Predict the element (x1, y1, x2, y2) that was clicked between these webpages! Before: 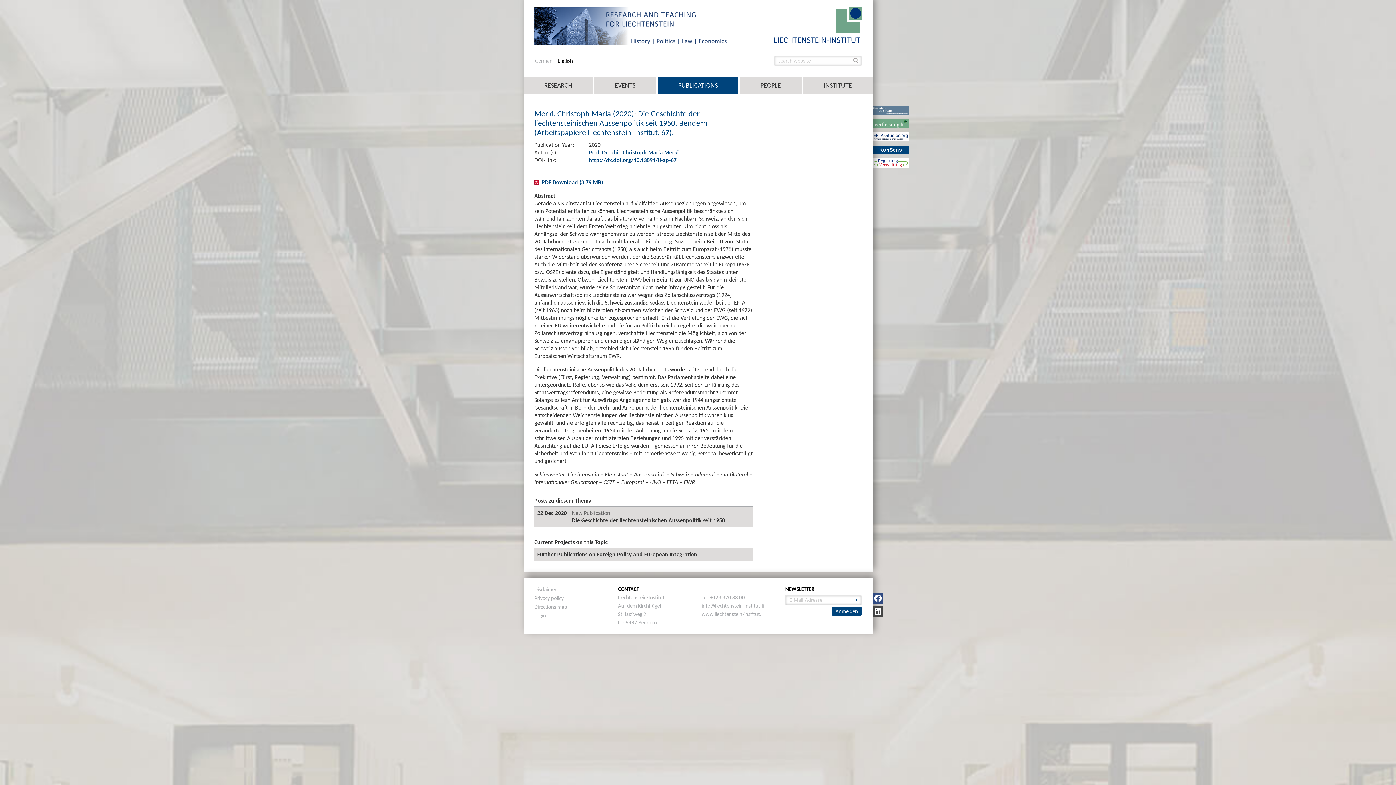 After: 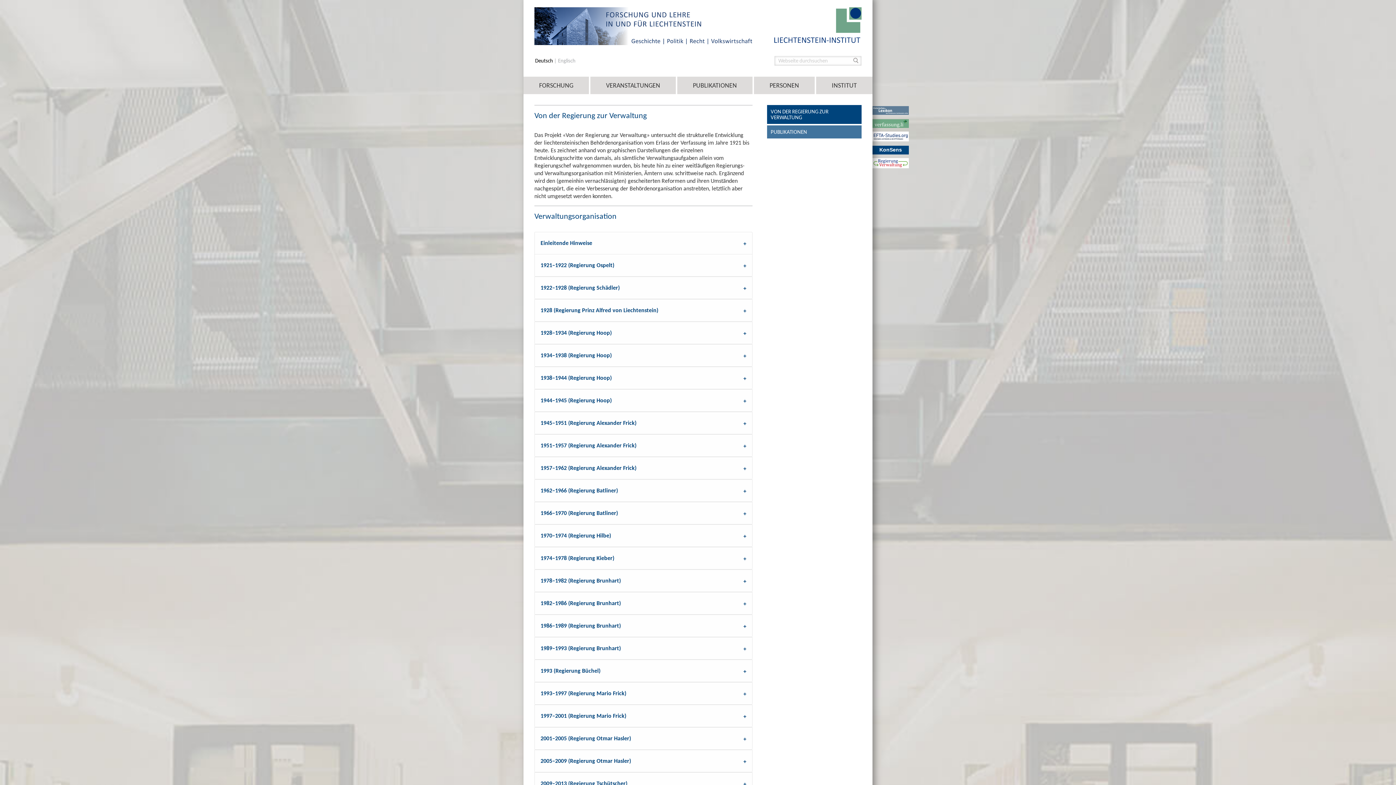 Action: bbox: (872, 159, 909, 165)